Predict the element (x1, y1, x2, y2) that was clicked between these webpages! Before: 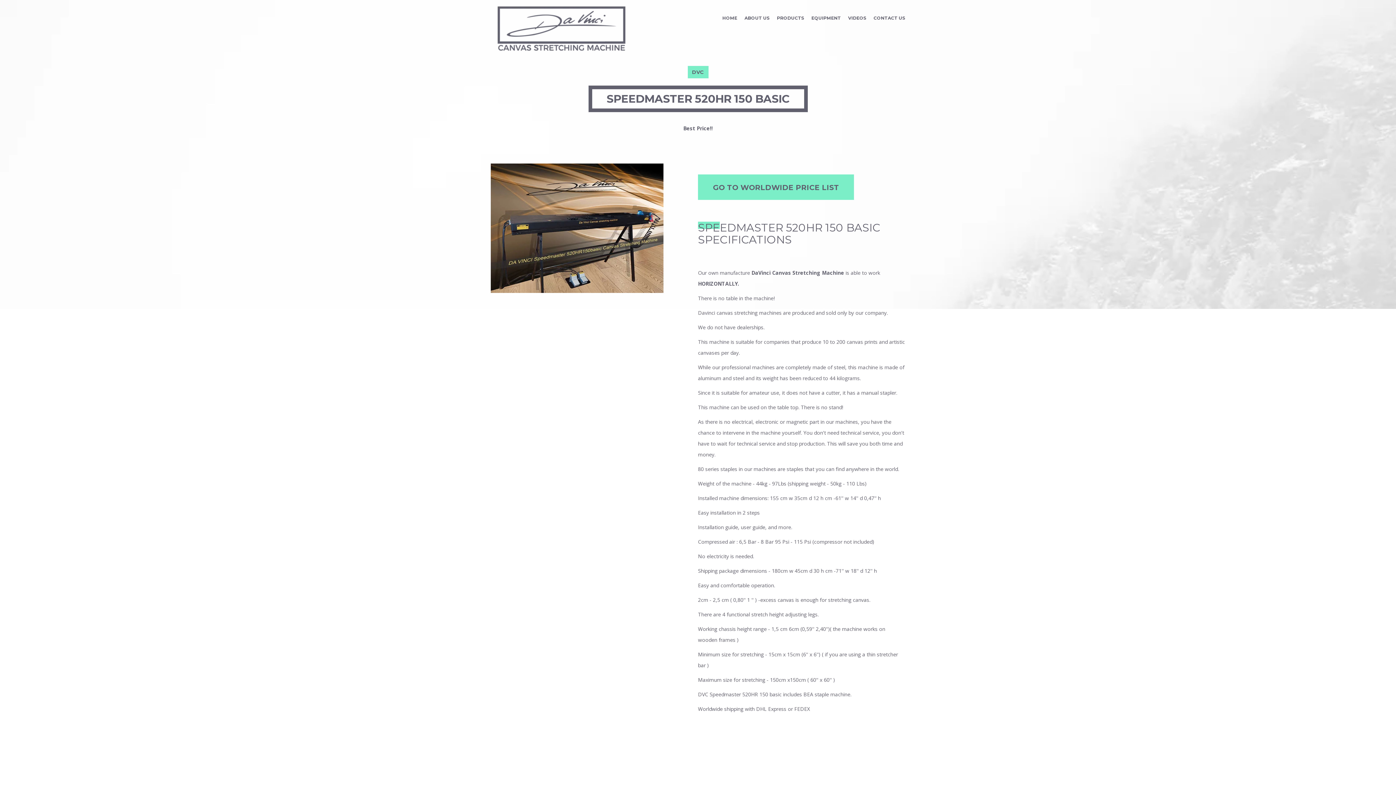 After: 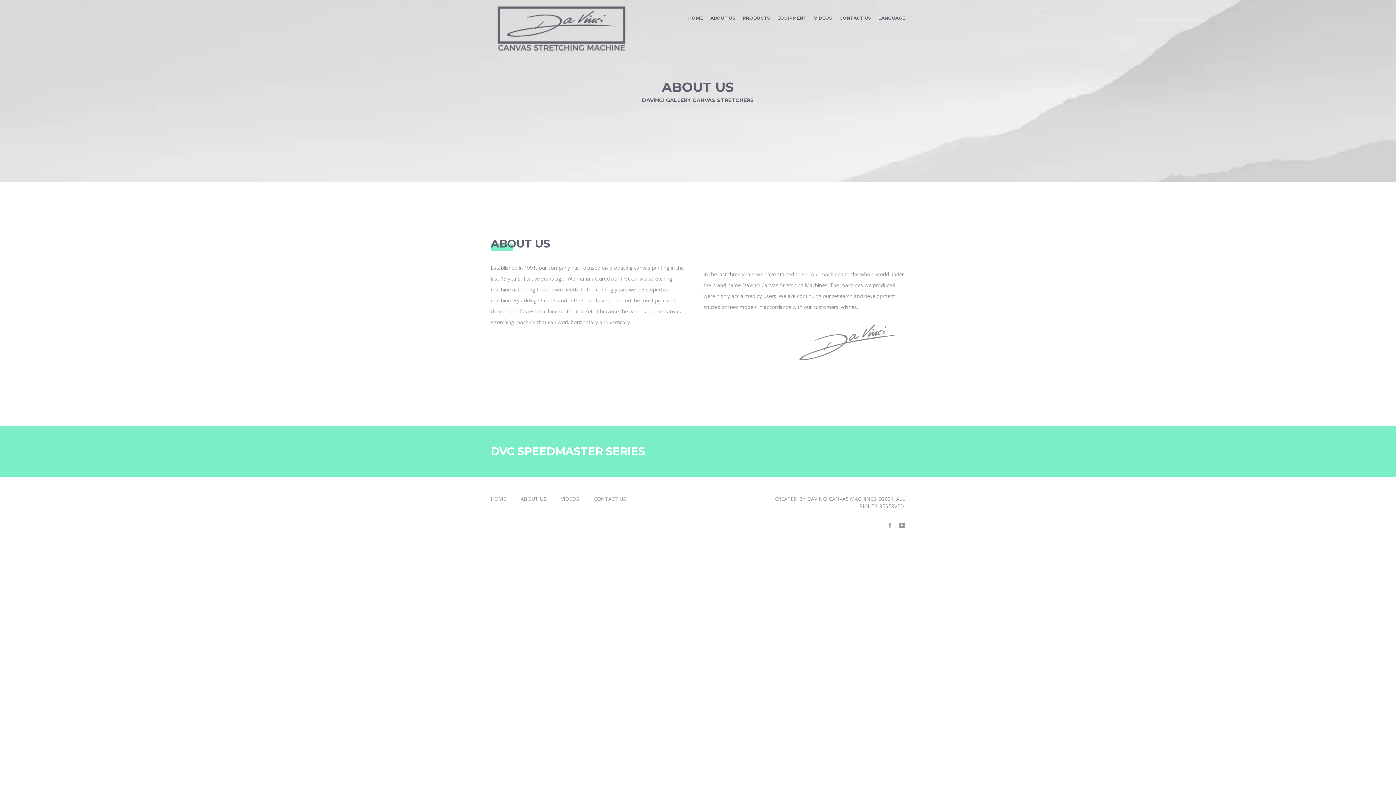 Action: label: ABOUT US bbox: (744, 0, 769, 36)